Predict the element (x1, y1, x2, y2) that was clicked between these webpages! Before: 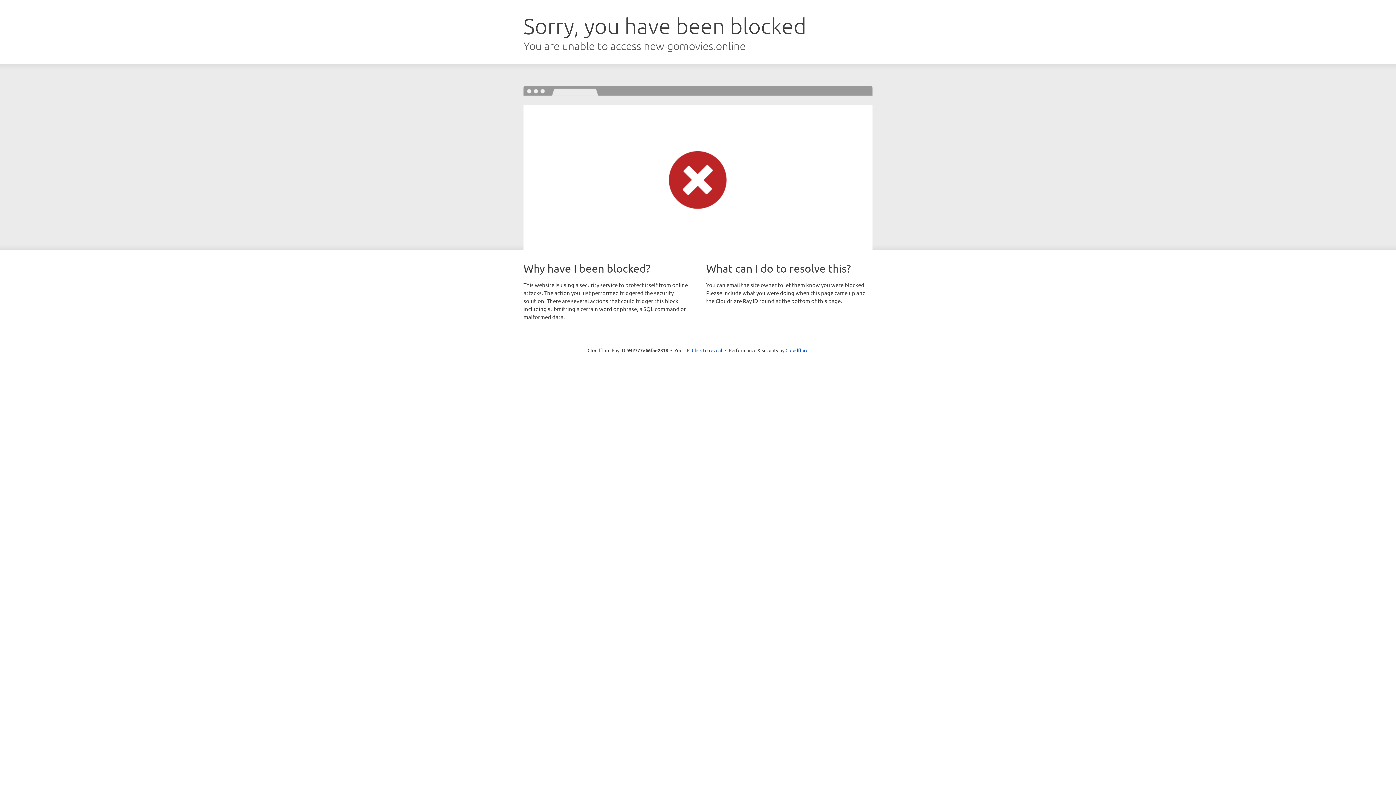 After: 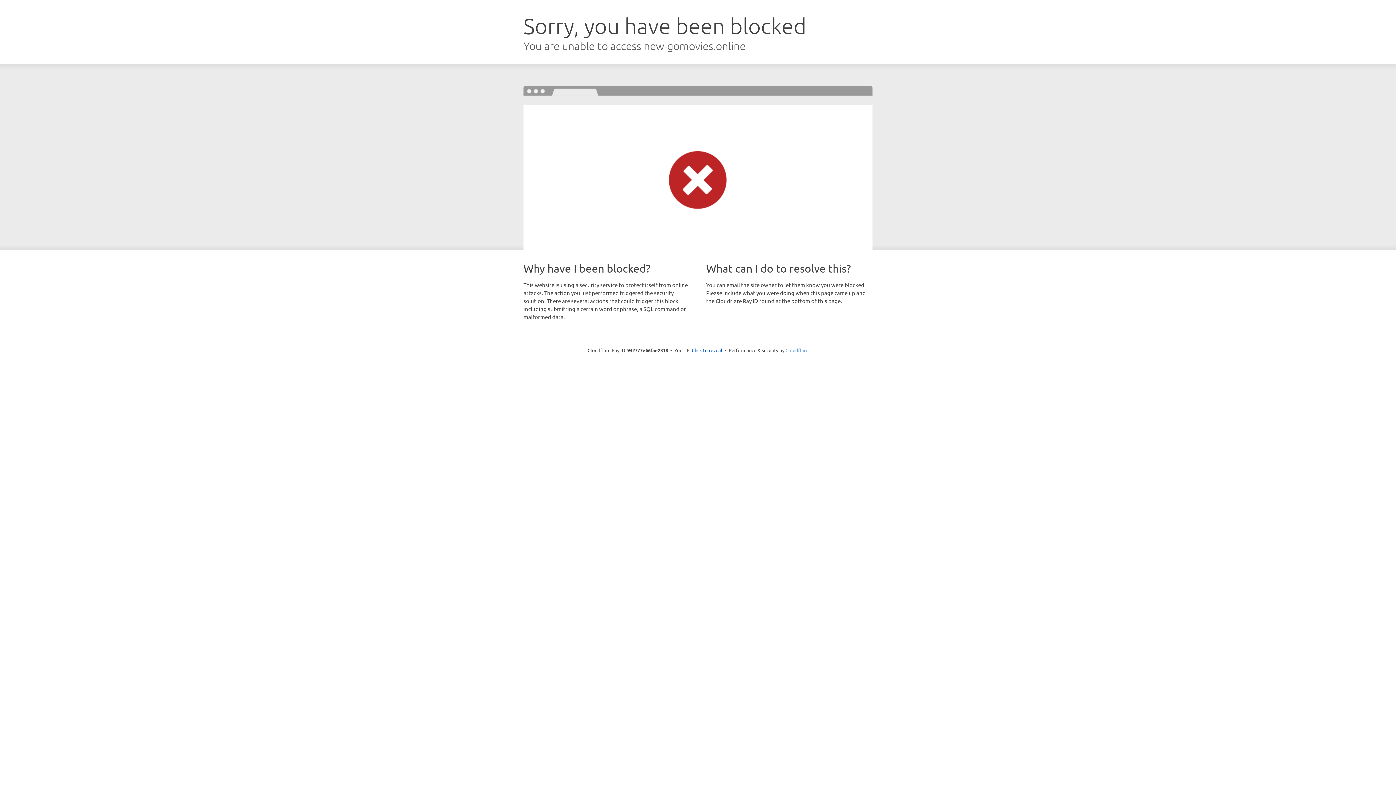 Action: label: Cloudflare bbox: (785, 347, 808, 353)